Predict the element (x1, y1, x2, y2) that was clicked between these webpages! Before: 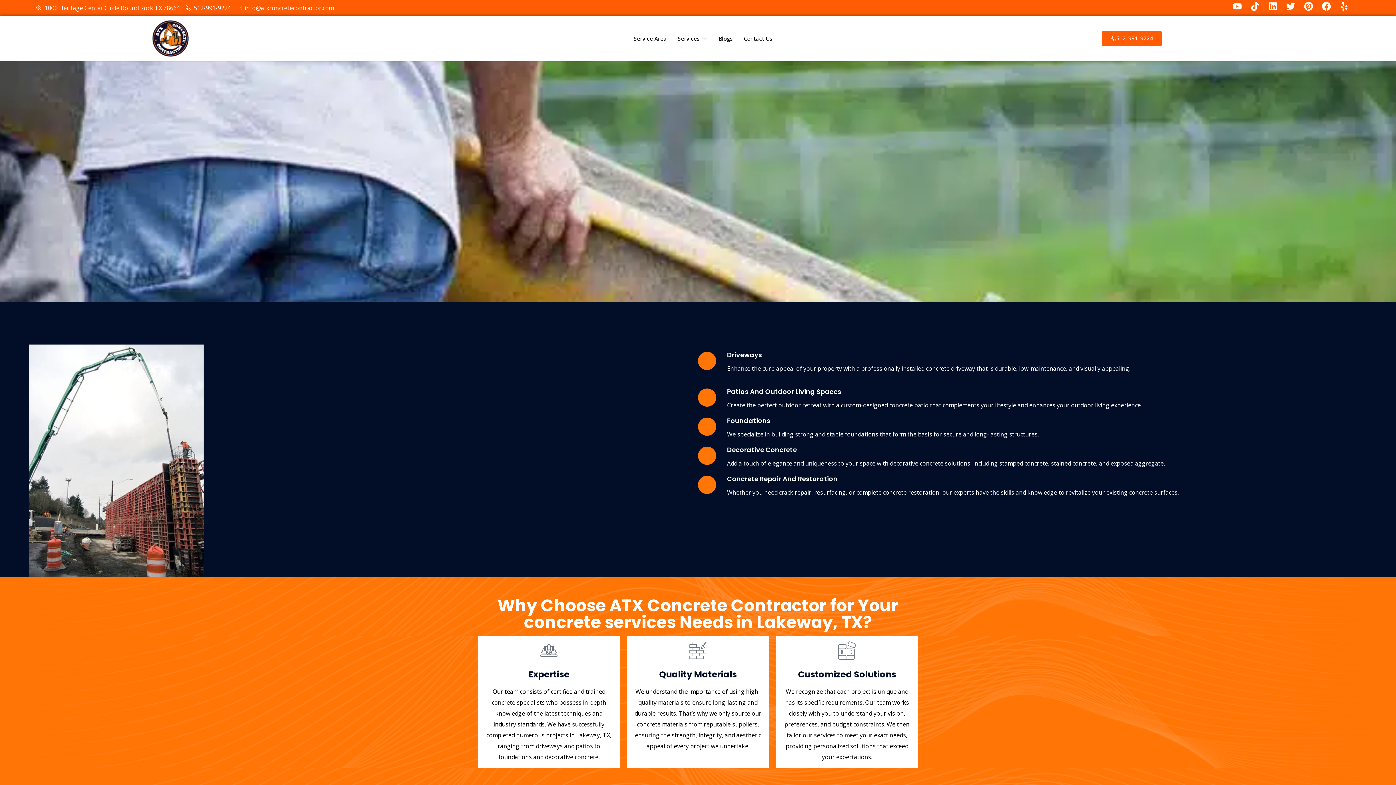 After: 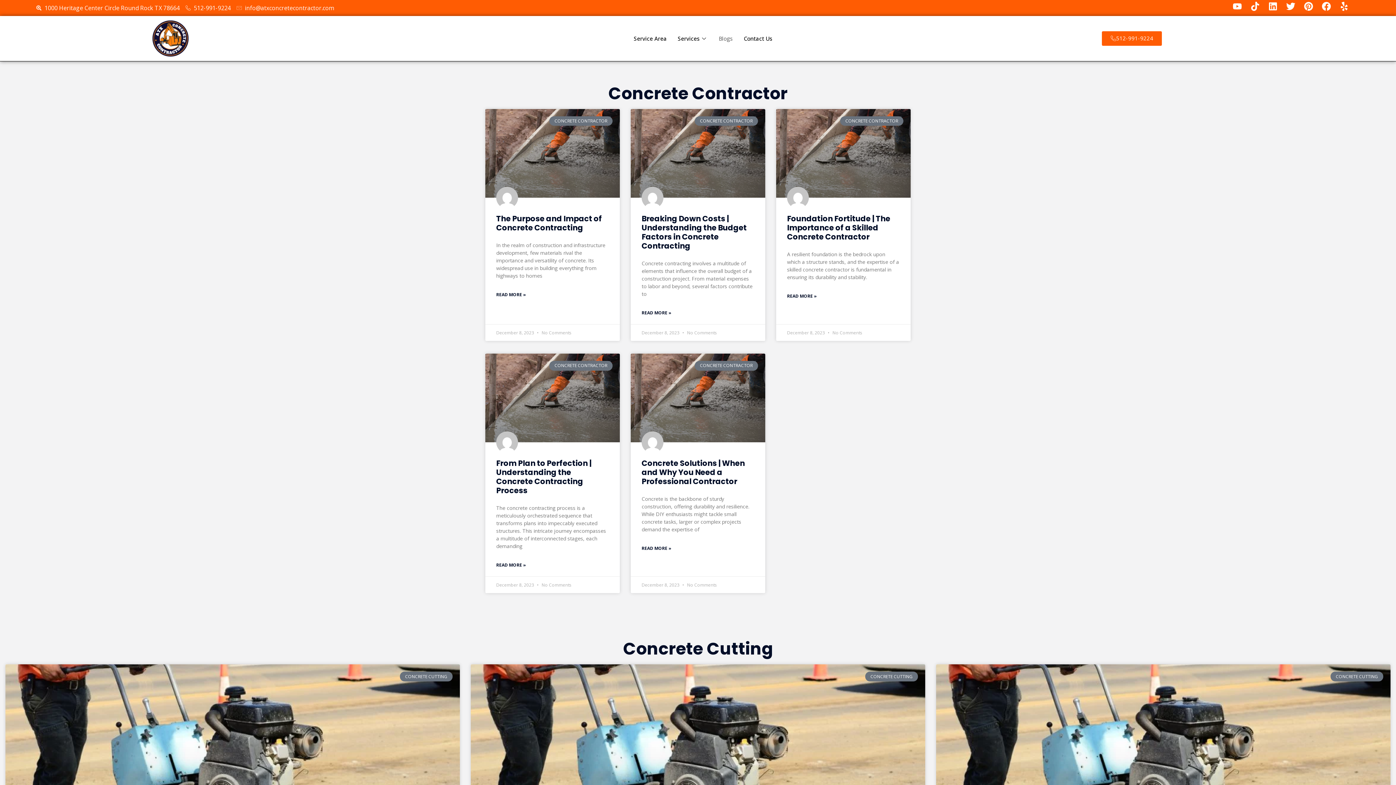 Action: label: Blogs bbox: (713, 24, 738, 53)